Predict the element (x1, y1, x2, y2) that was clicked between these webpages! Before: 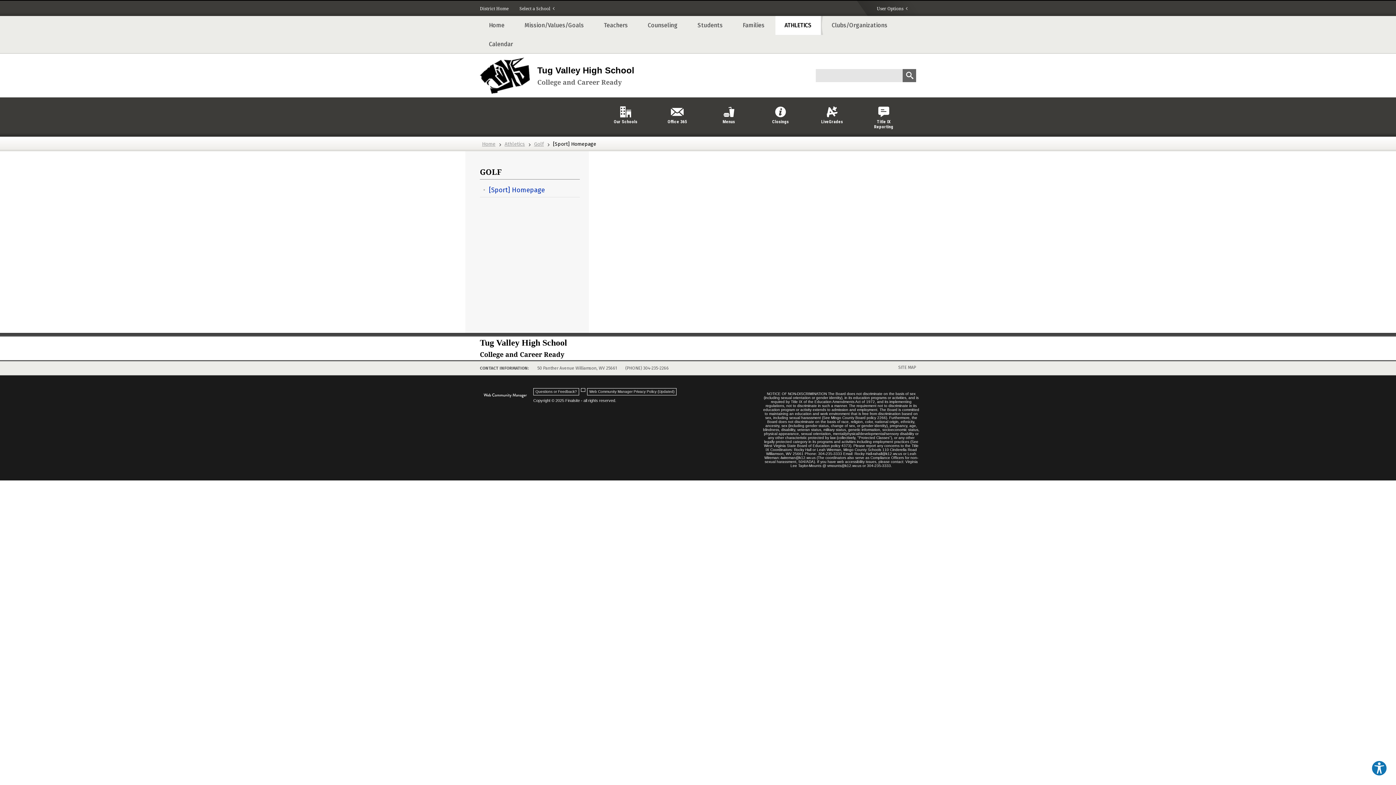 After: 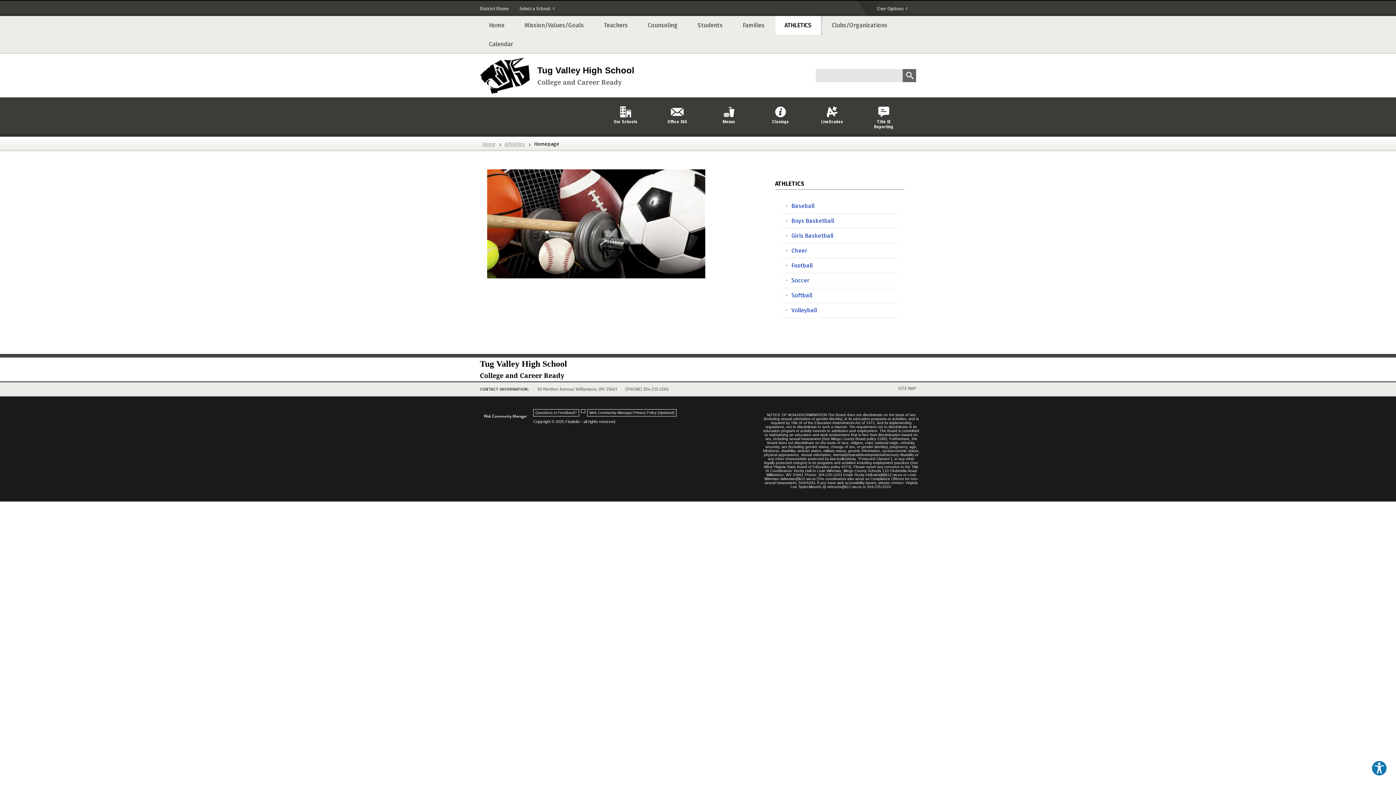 Action: label: Athletics bbox: (504, 141, 532, 147)